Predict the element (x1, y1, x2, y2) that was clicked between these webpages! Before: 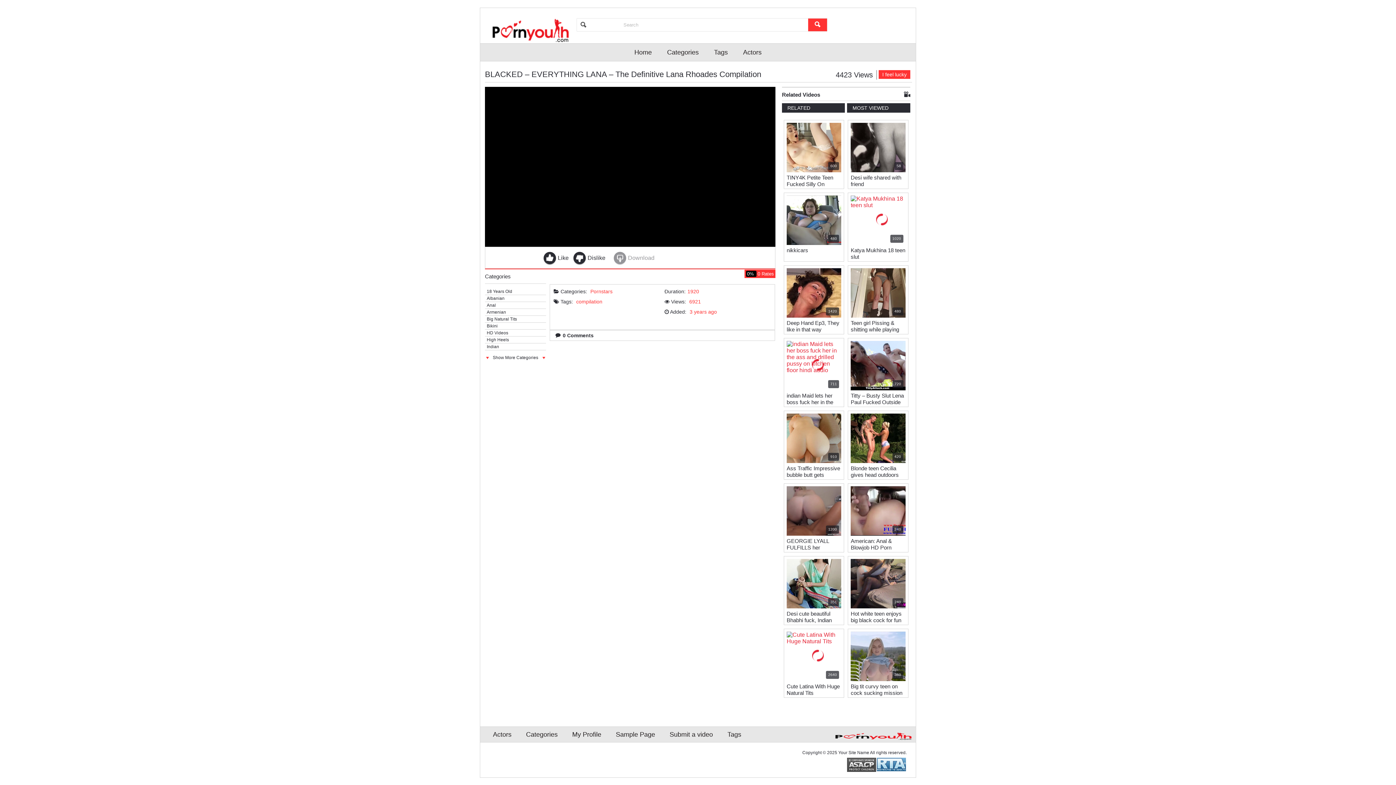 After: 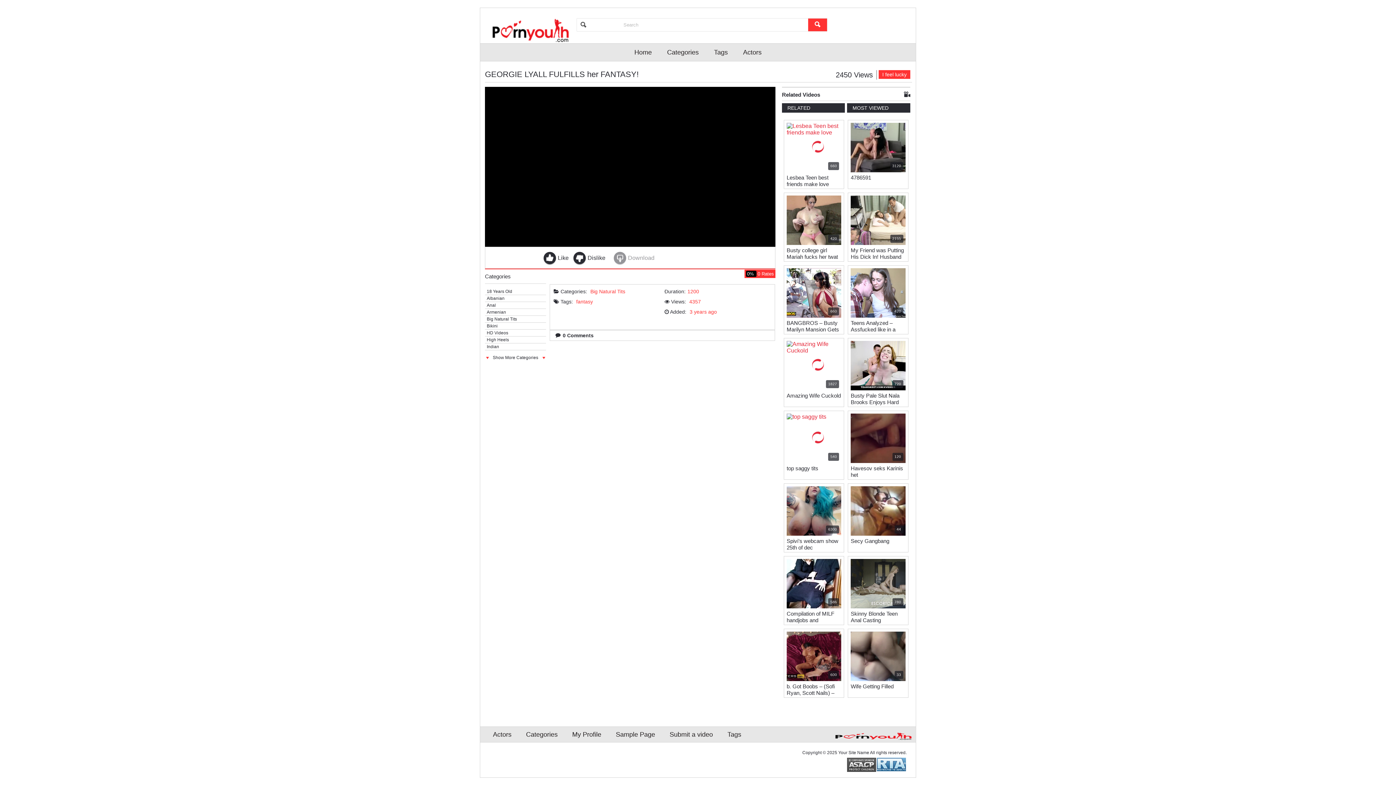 Action: bbox: (784, 483, 844, 538) label: 1200
 